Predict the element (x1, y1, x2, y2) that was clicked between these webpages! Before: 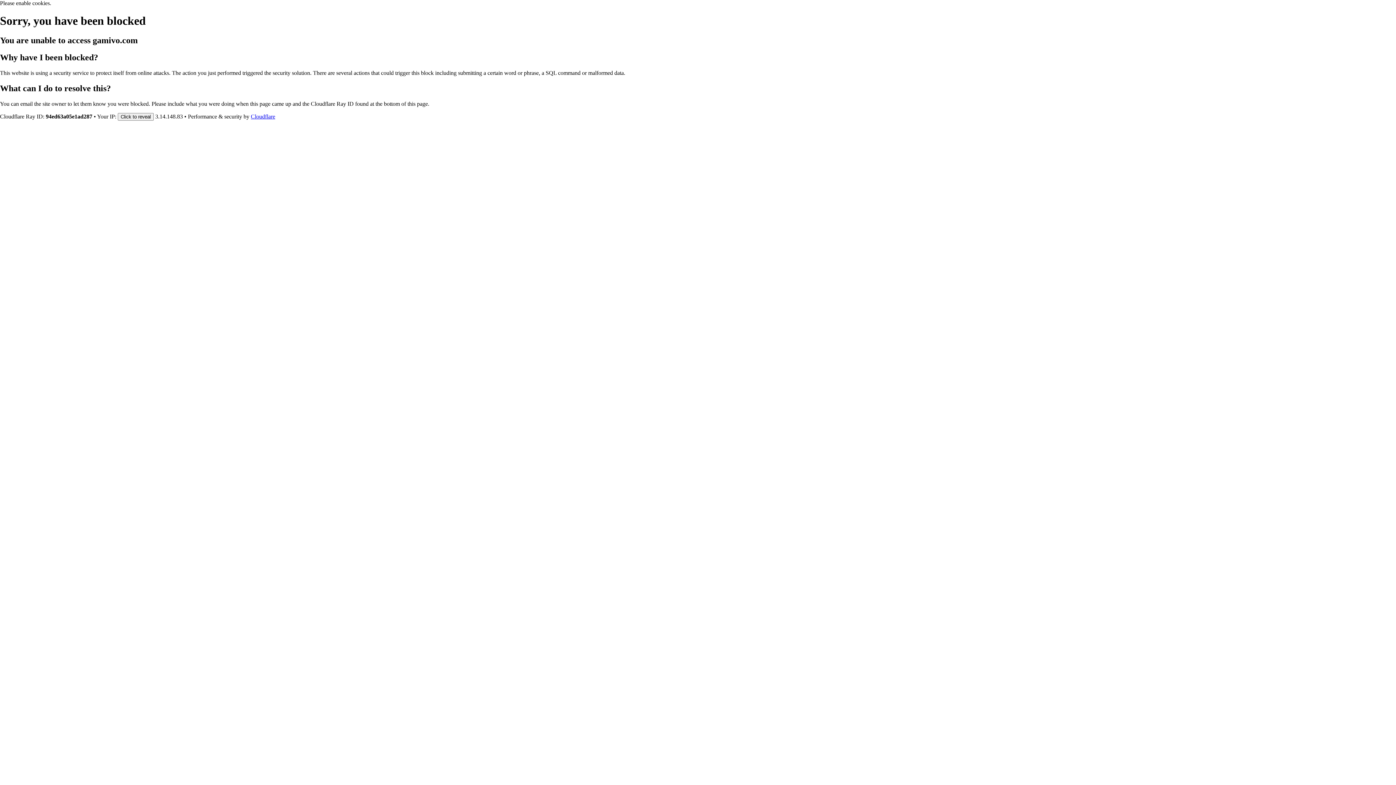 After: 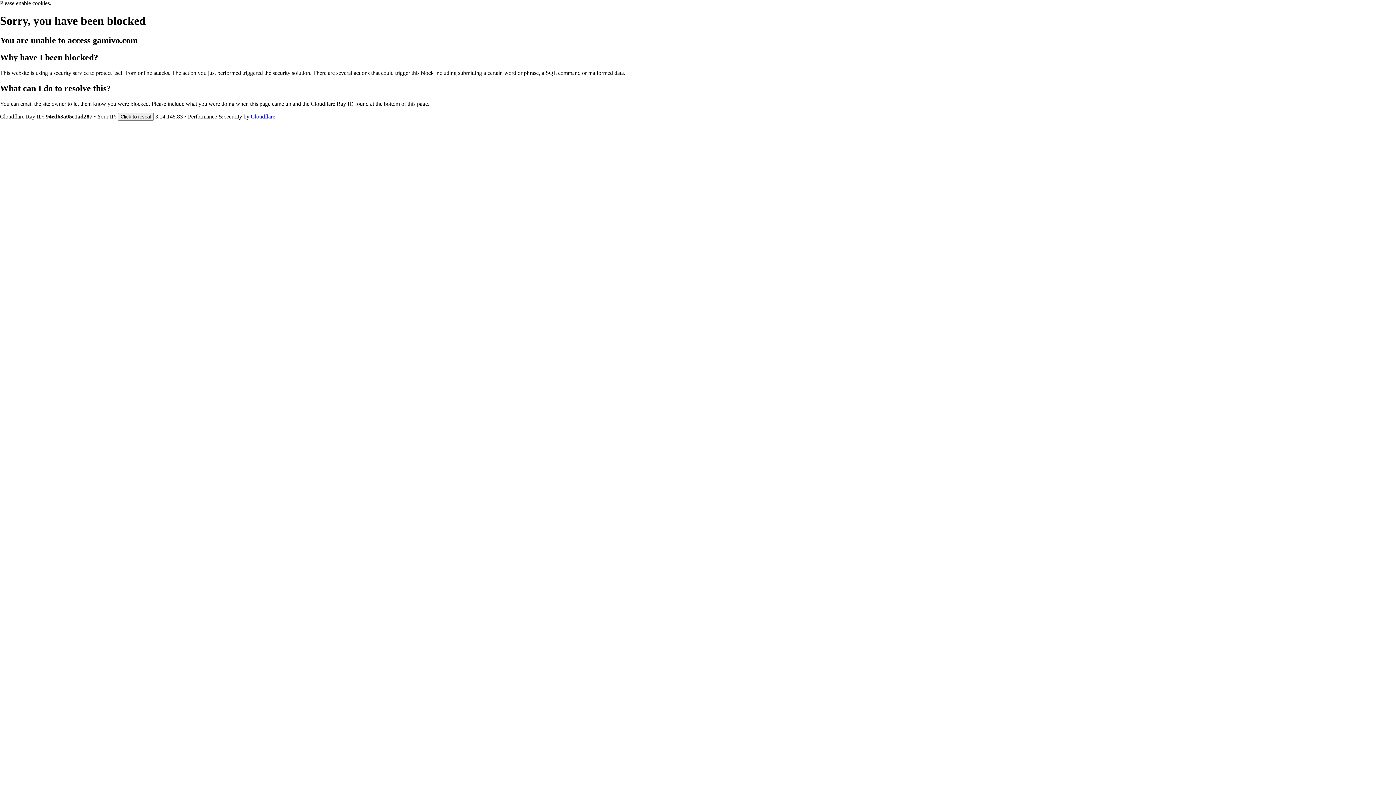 Action: bbox: (250, 113, 275, 119) label: Cloudflare